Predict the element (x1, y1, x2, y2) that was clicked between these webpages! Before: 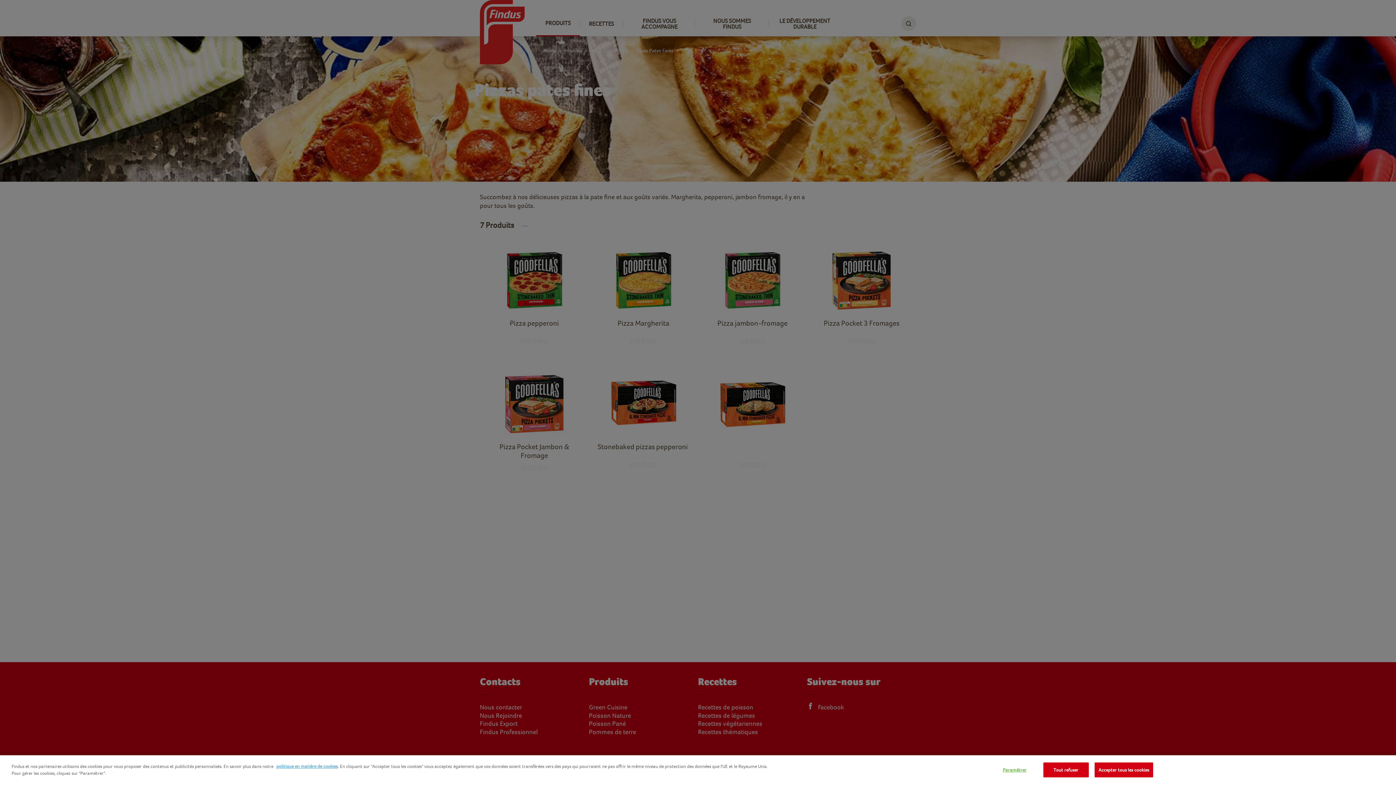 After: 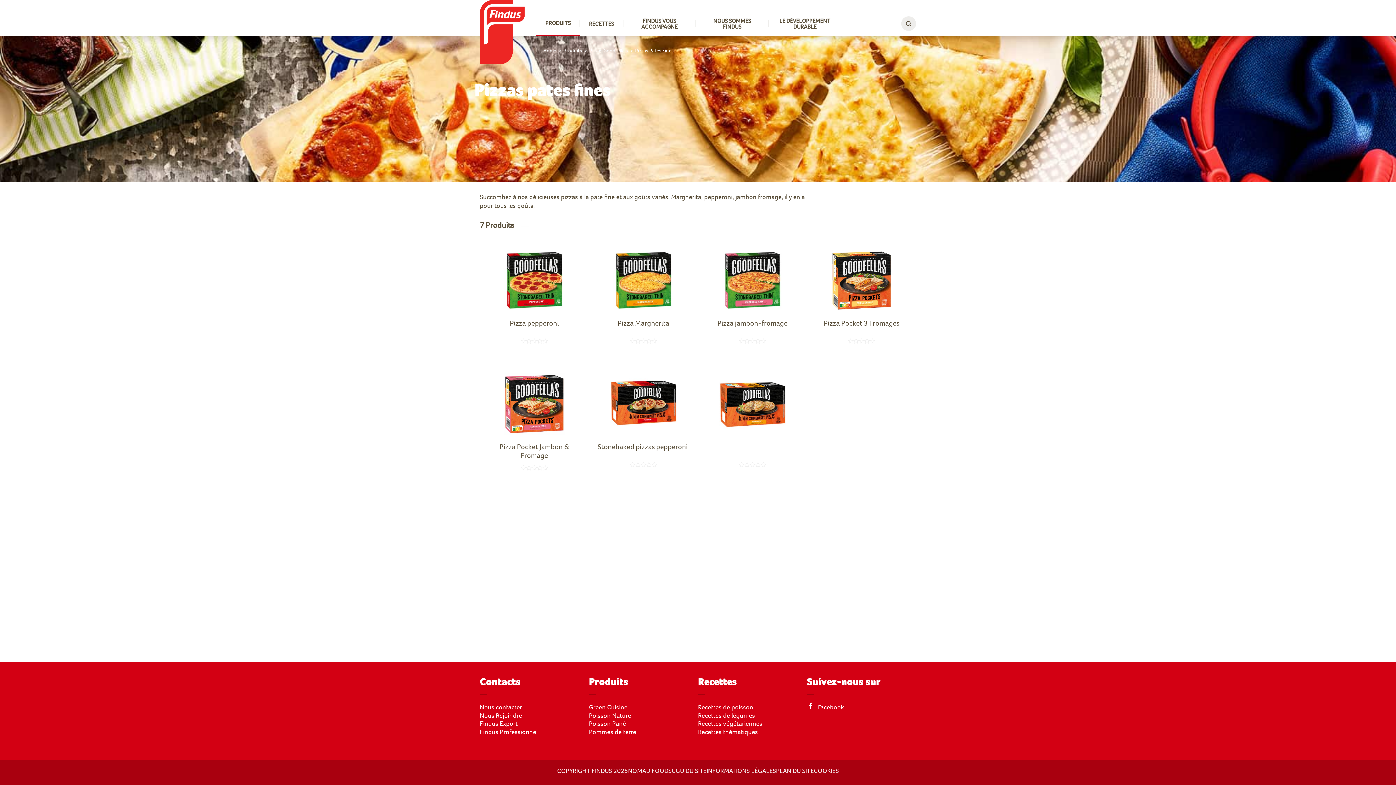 Action: label: Accepter tous les cookies bbox: (1094, 762, 1153, 777)